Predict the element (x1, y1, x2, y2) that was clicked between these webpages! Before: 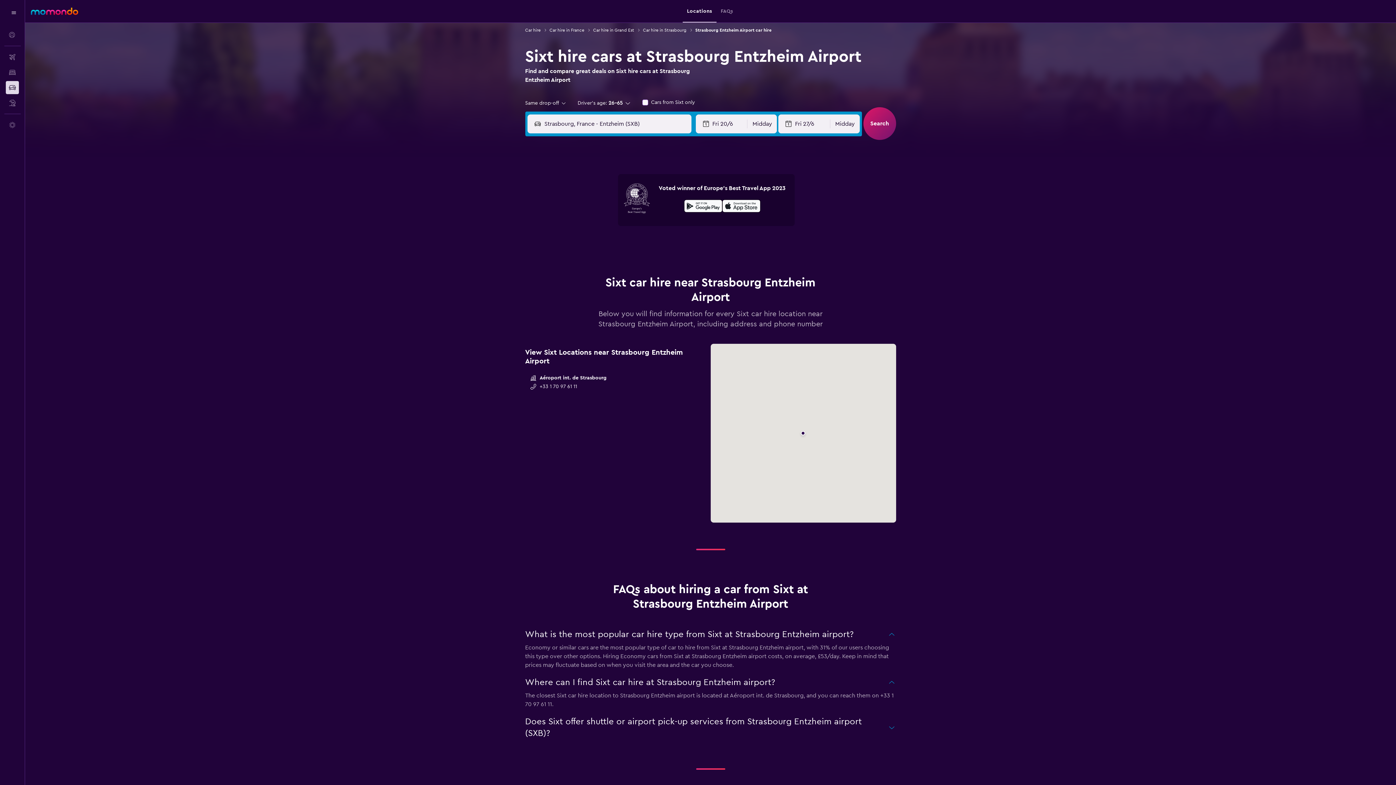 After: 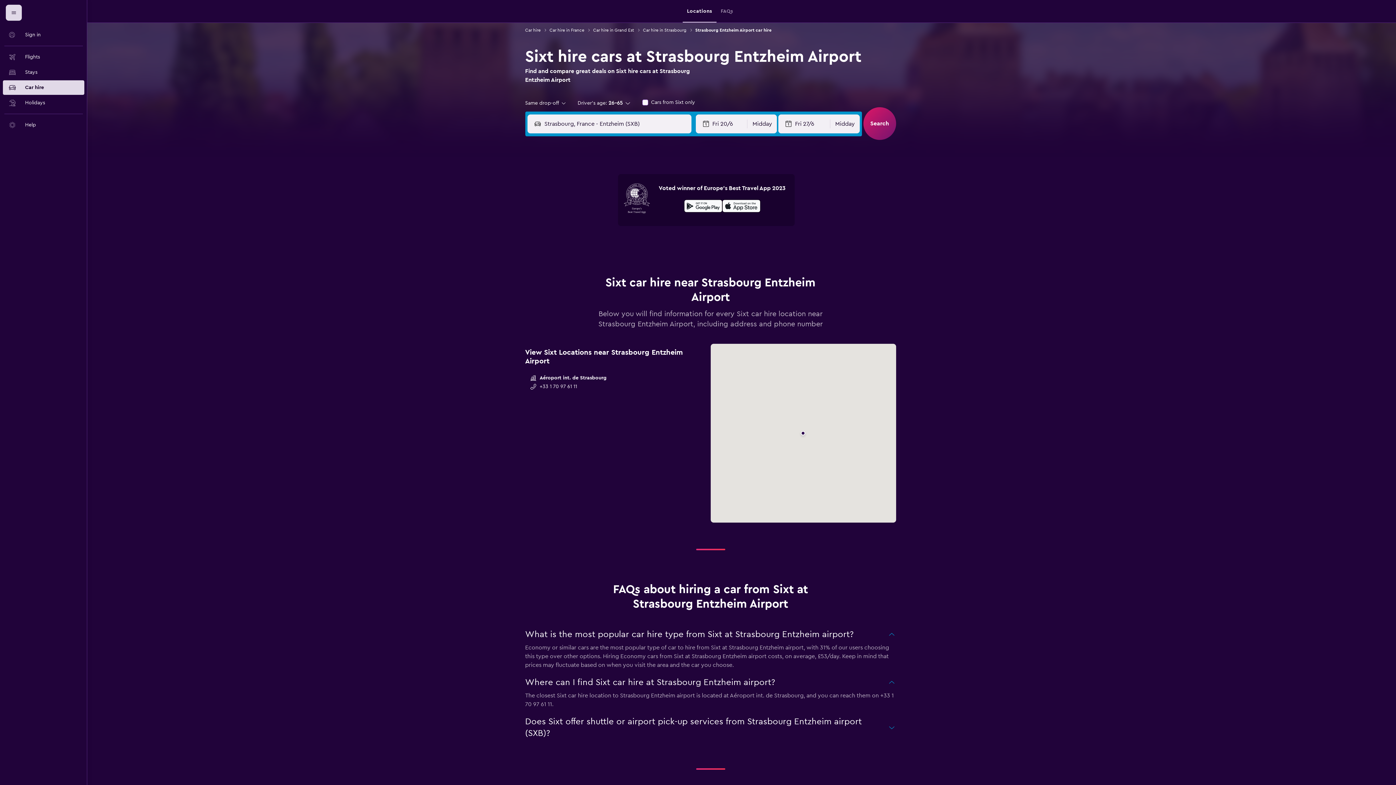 Action: label: Navigation menu bbox: (5, 4, 21, 20)